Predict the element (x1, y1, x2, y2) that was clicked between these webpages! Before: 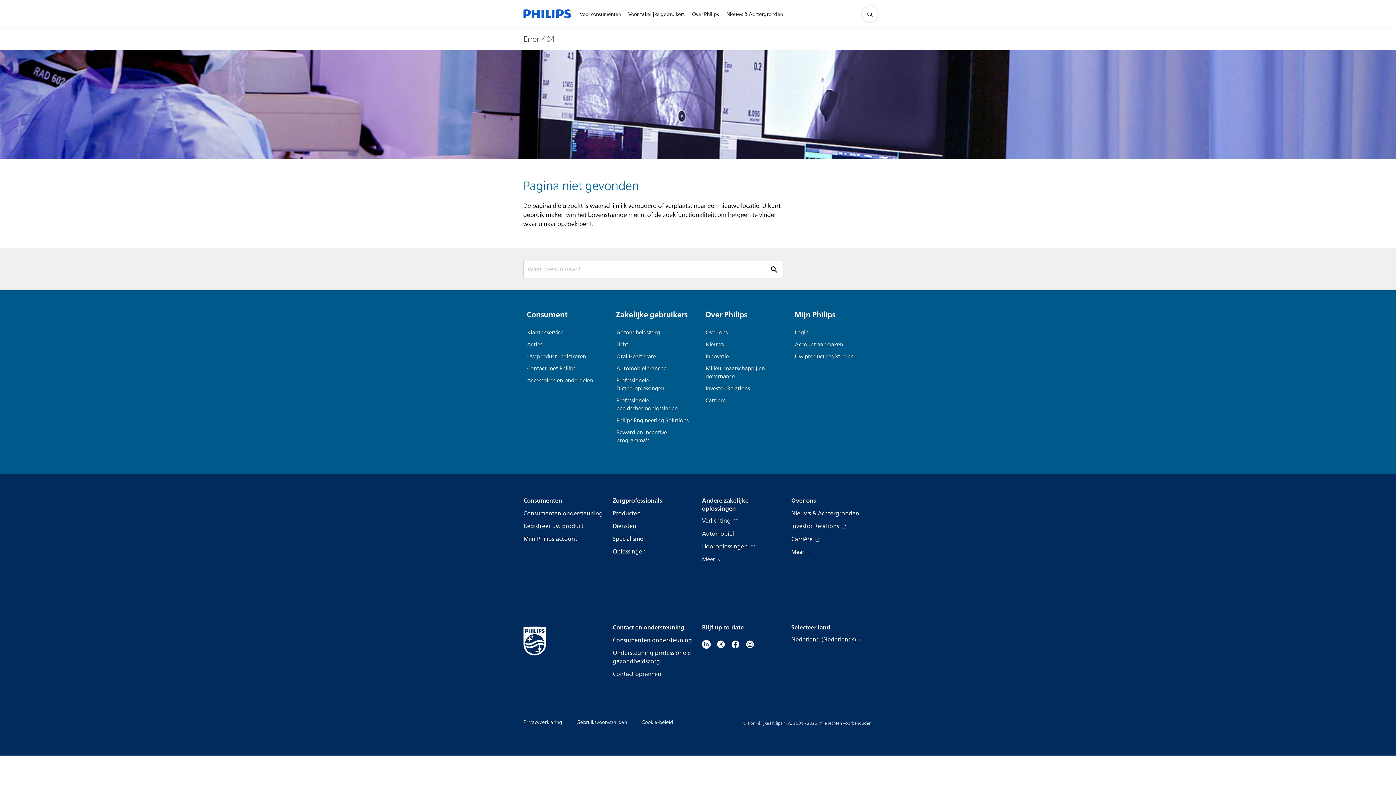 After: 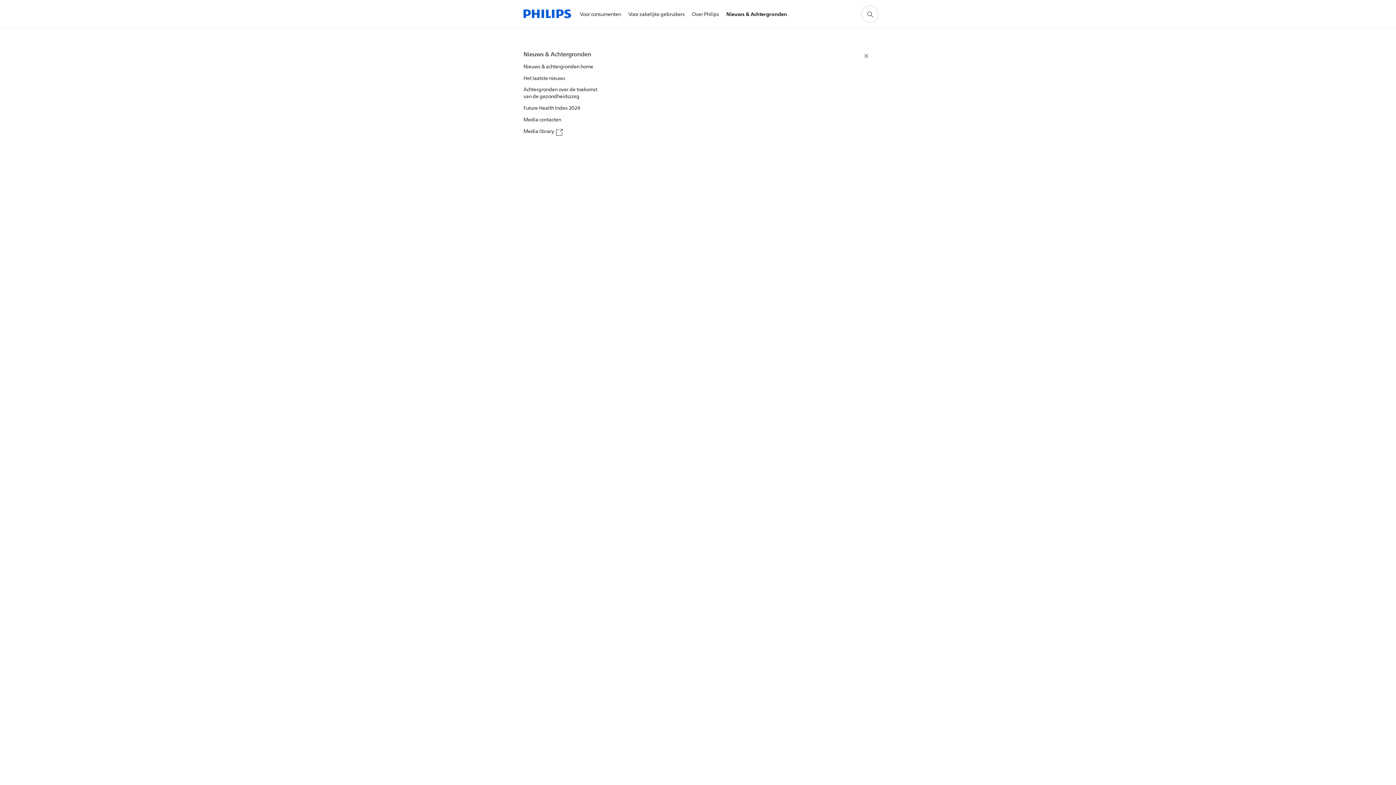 Action: bbox: (722, 1, 786, 27) label: Nieuws & Achtergronden